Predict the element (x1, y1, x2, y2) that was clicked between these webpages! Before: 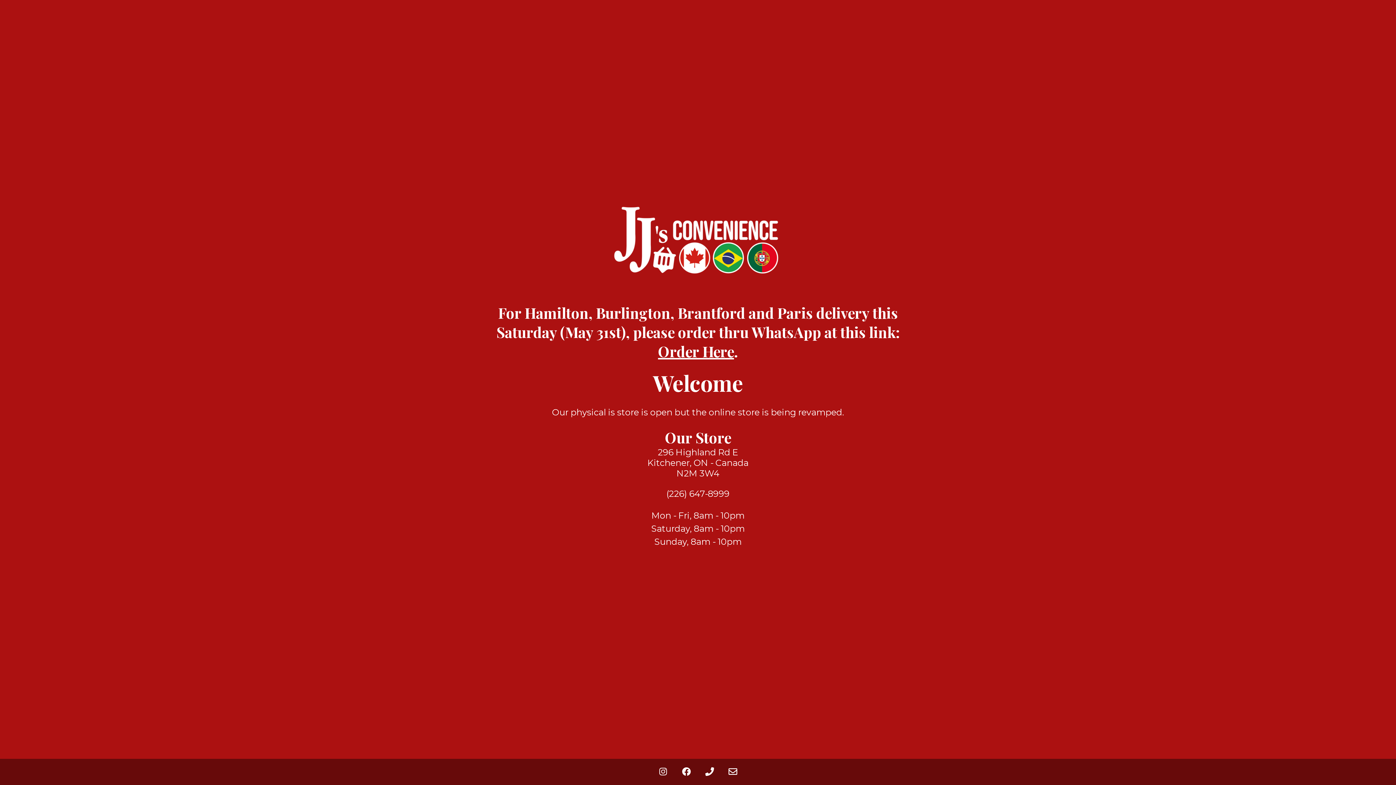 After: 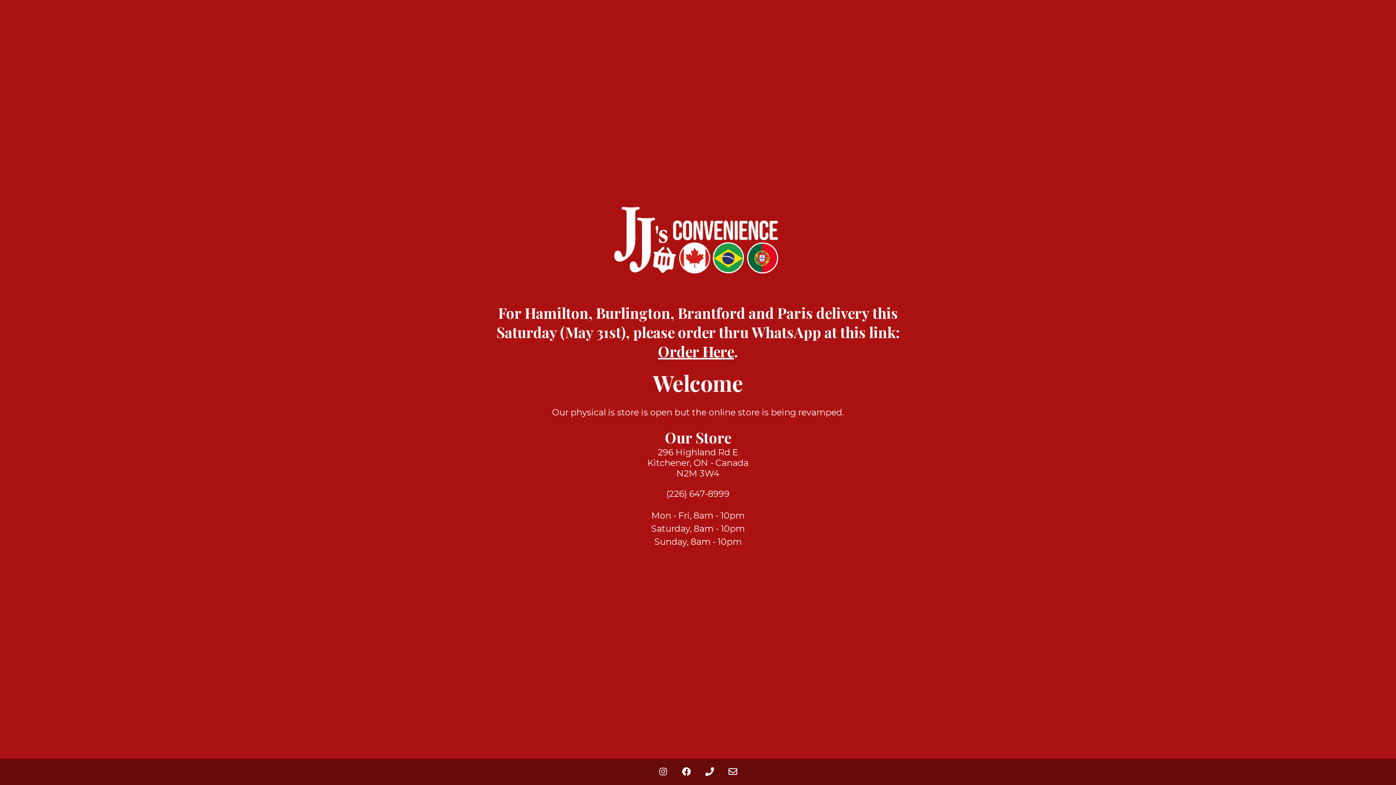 Action: bbox: (698, 759, 720, 785)